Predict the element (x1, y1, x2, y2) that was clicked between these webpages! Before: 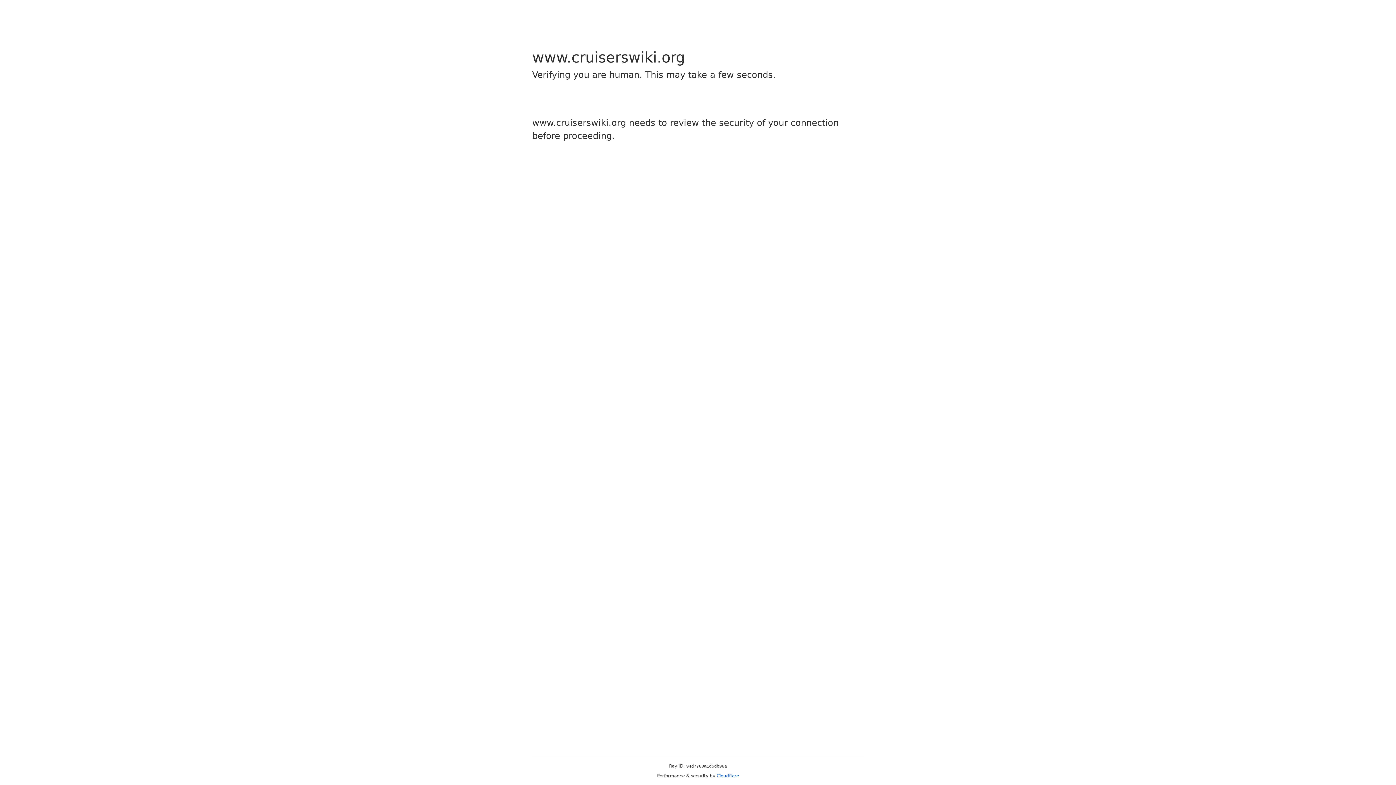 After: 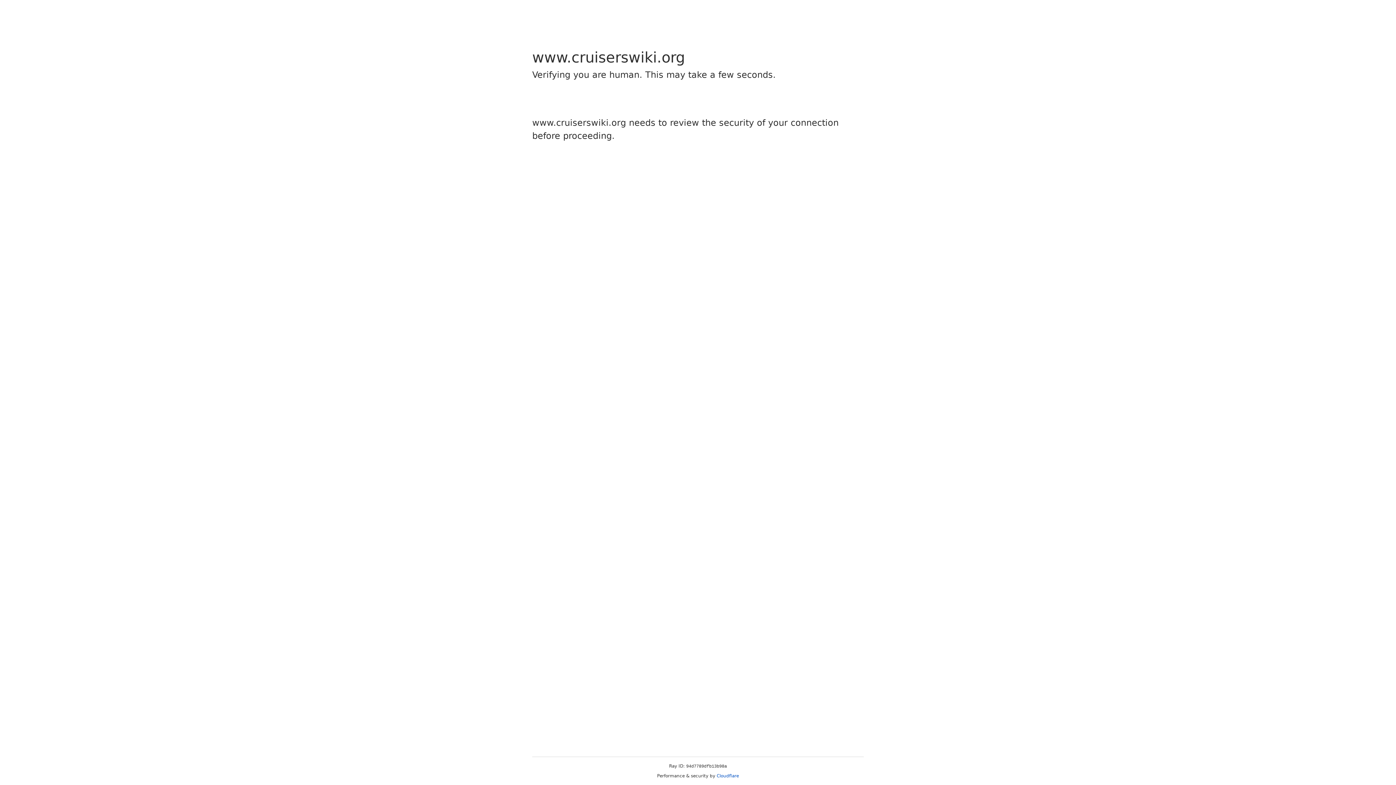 Action: label: Cloudflare bbox: (716, 773, 739, 778)